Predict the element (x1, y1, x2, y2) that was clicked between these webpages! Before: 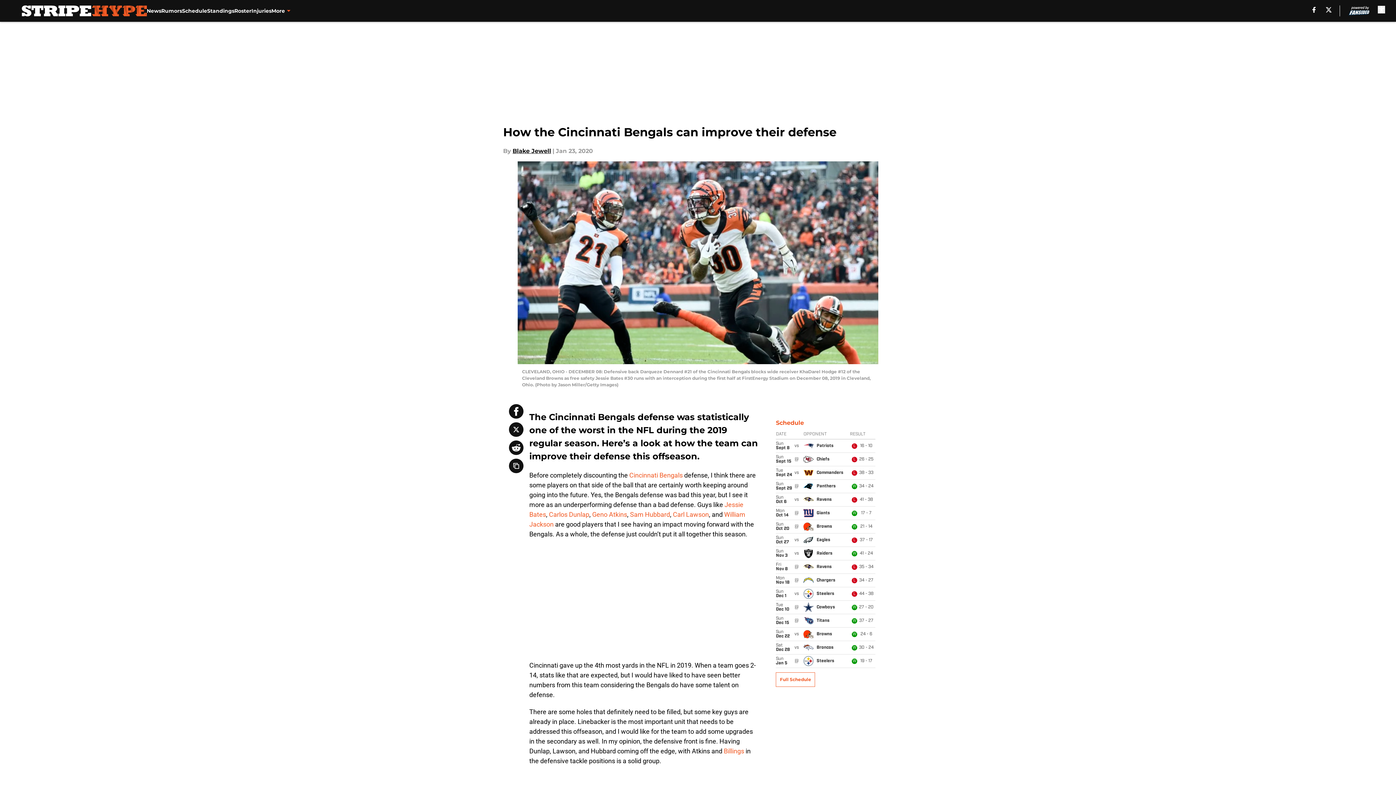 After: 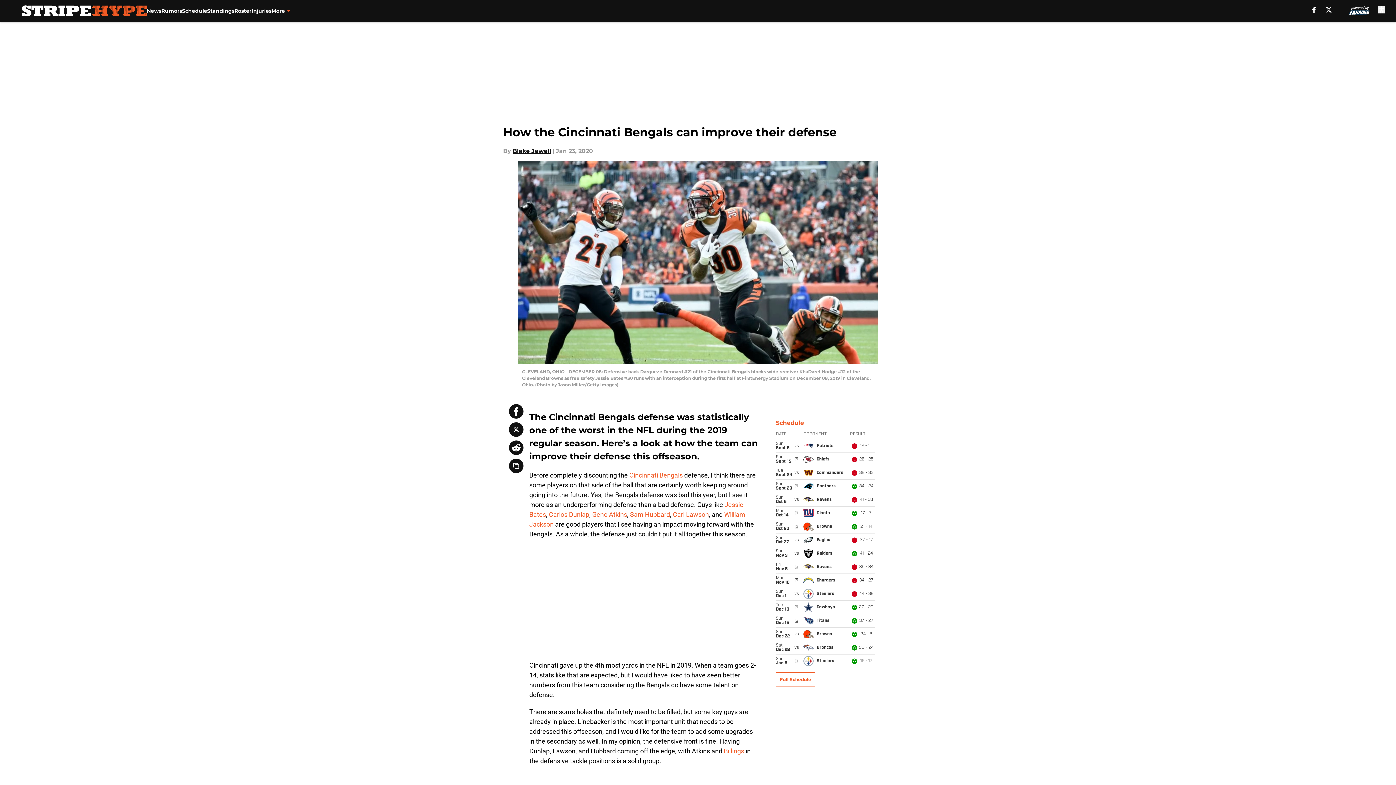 Action: bbox: (1312, 6, 1316, 12) label: facebook